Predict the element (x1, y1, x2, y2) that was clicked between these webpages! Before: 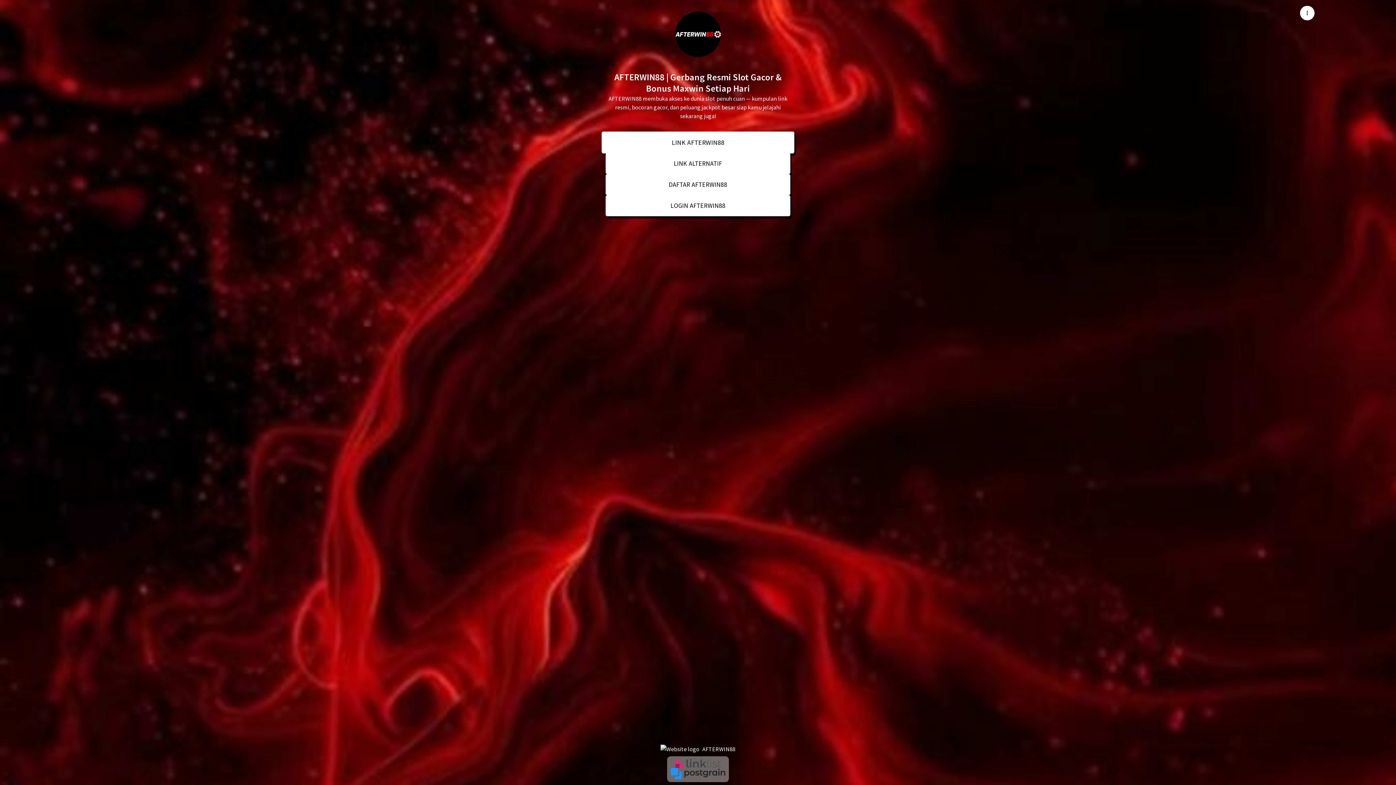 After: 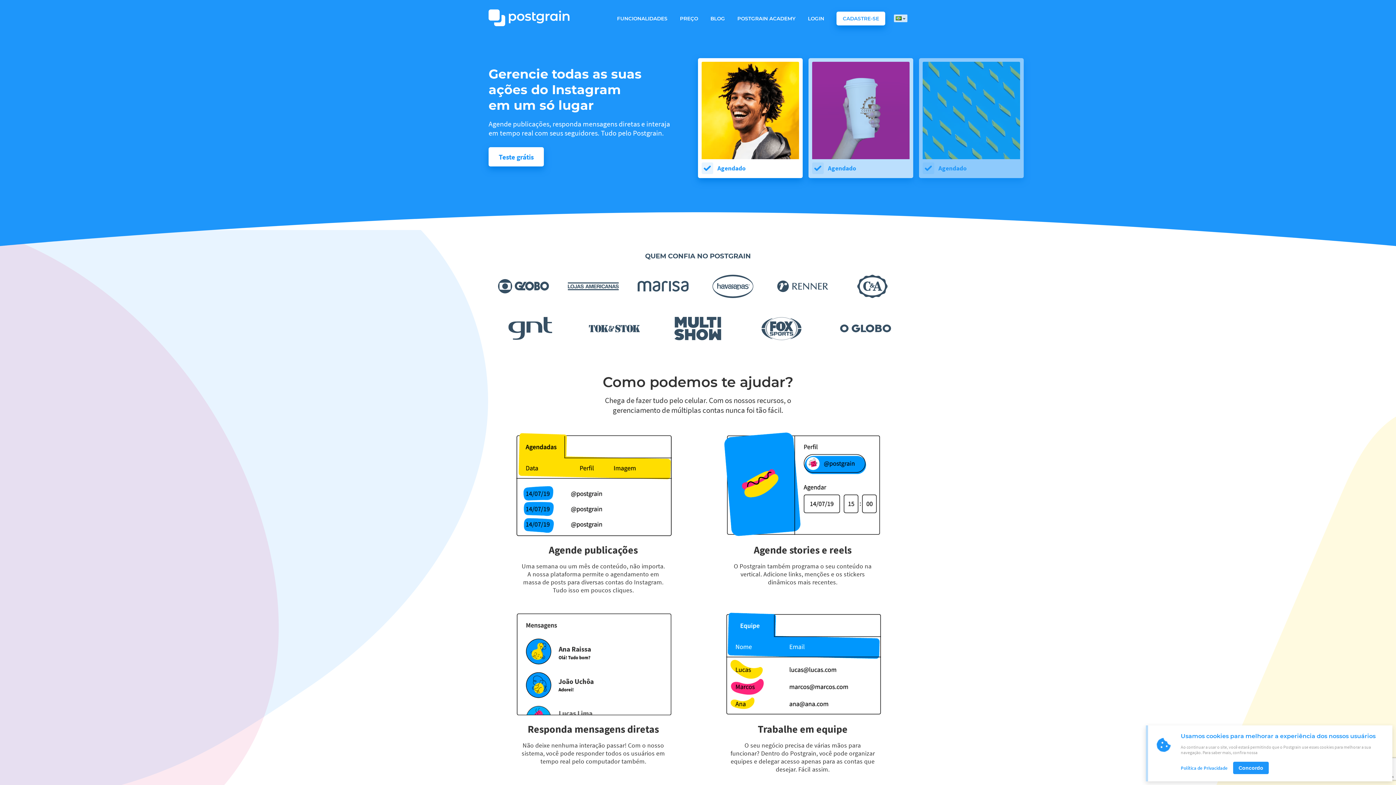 Action: bbox: (670, 768, 725, 779) label: Postgrain